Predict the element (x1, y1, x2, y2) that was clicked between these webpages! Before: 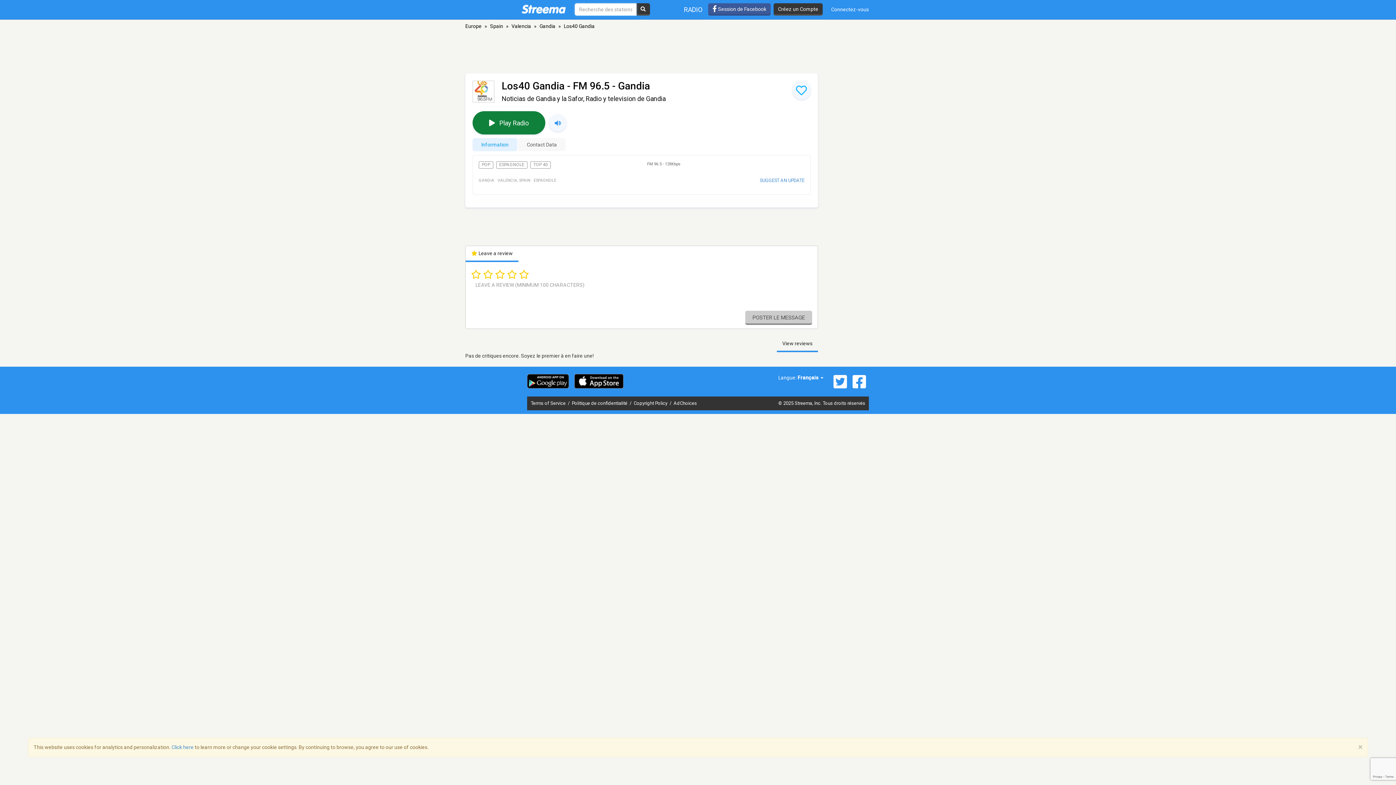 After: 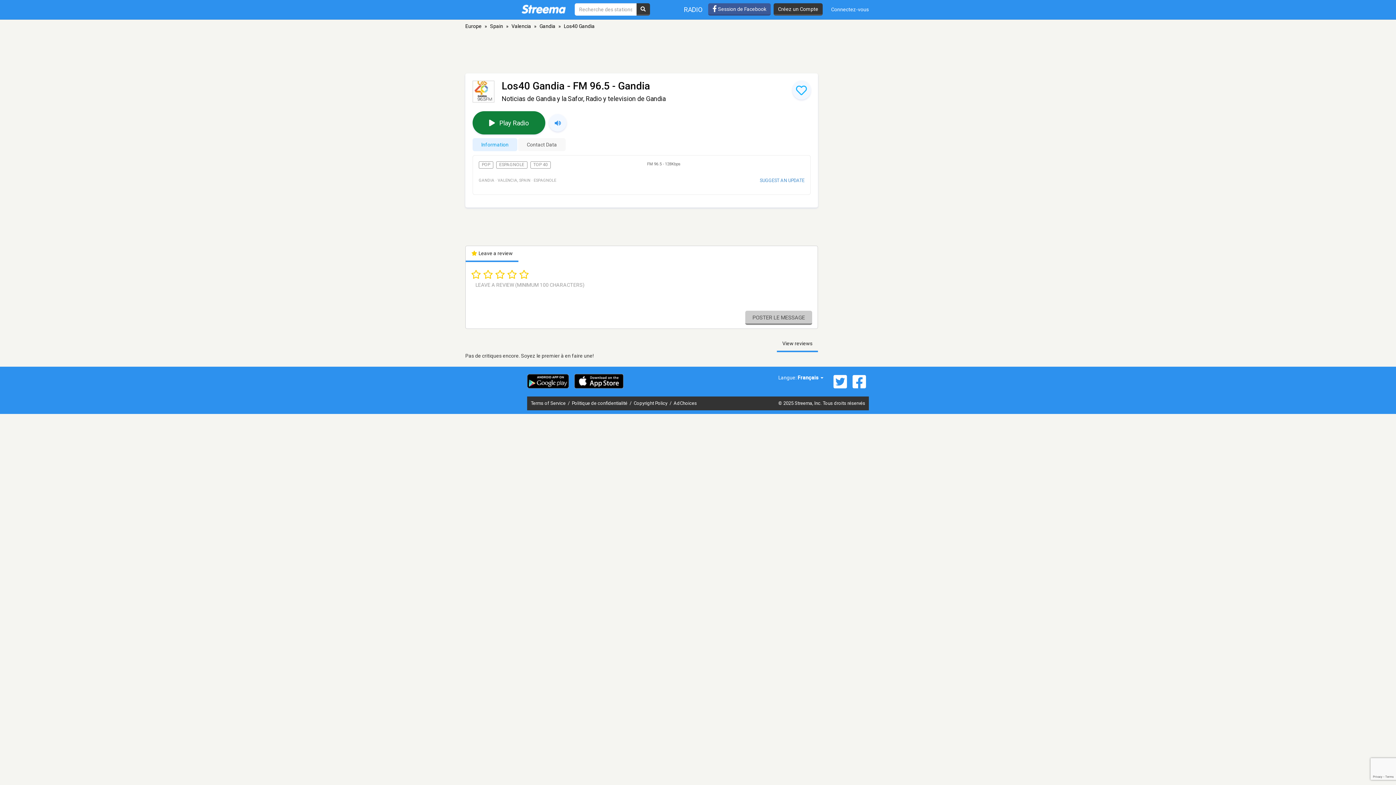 Action: bbox: (1358, 744, 1362, 751) label: ×